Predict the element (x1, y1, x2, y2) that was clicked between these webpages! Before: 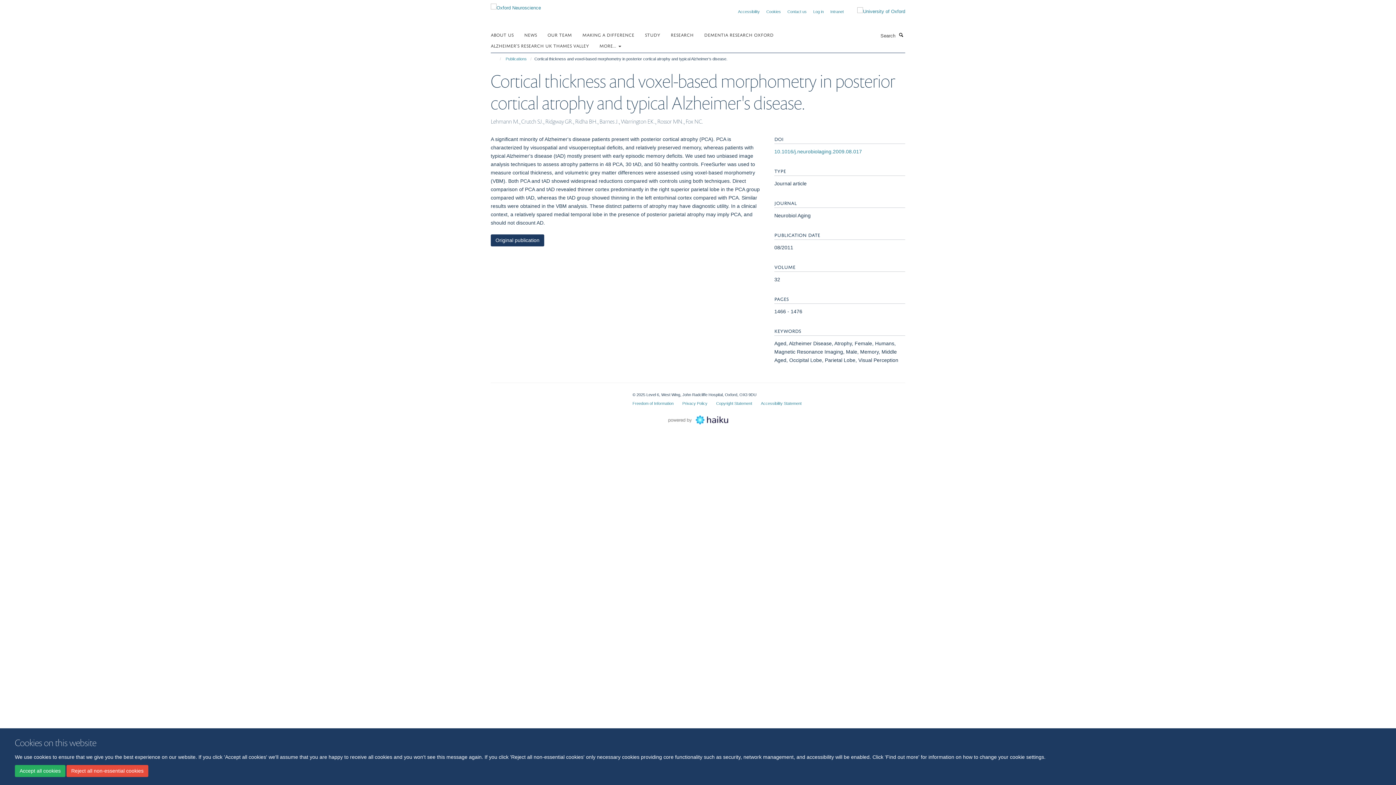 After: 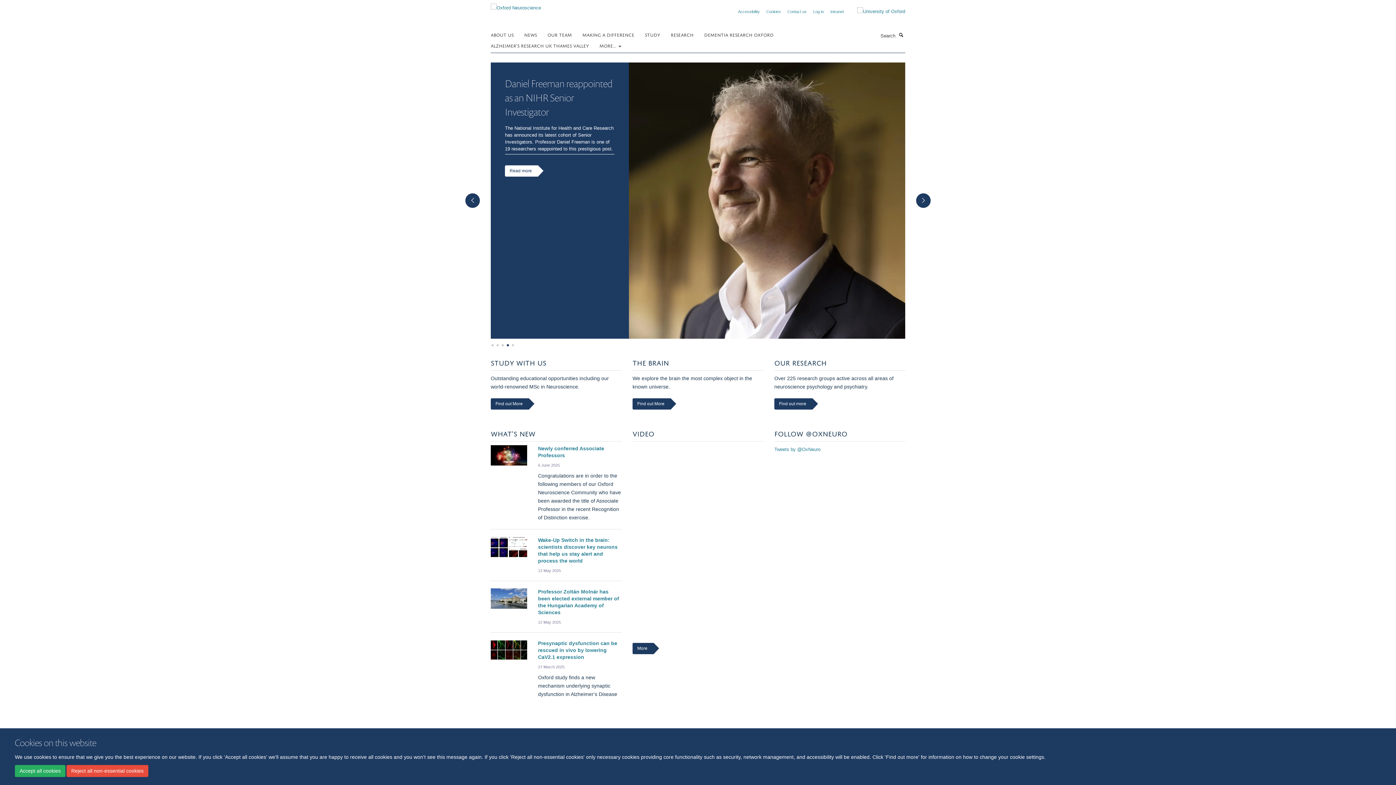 Action: bbox: (490, 2, 541, 8)